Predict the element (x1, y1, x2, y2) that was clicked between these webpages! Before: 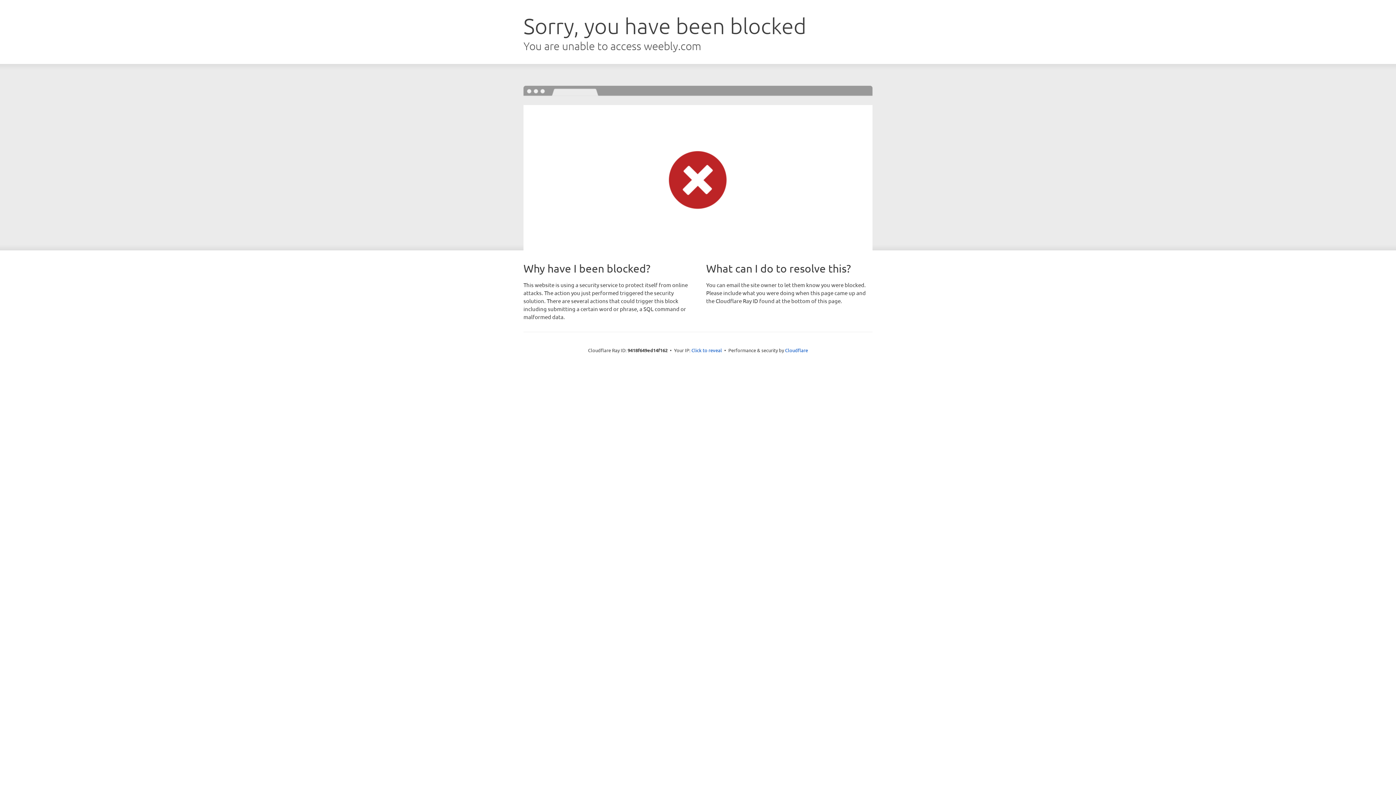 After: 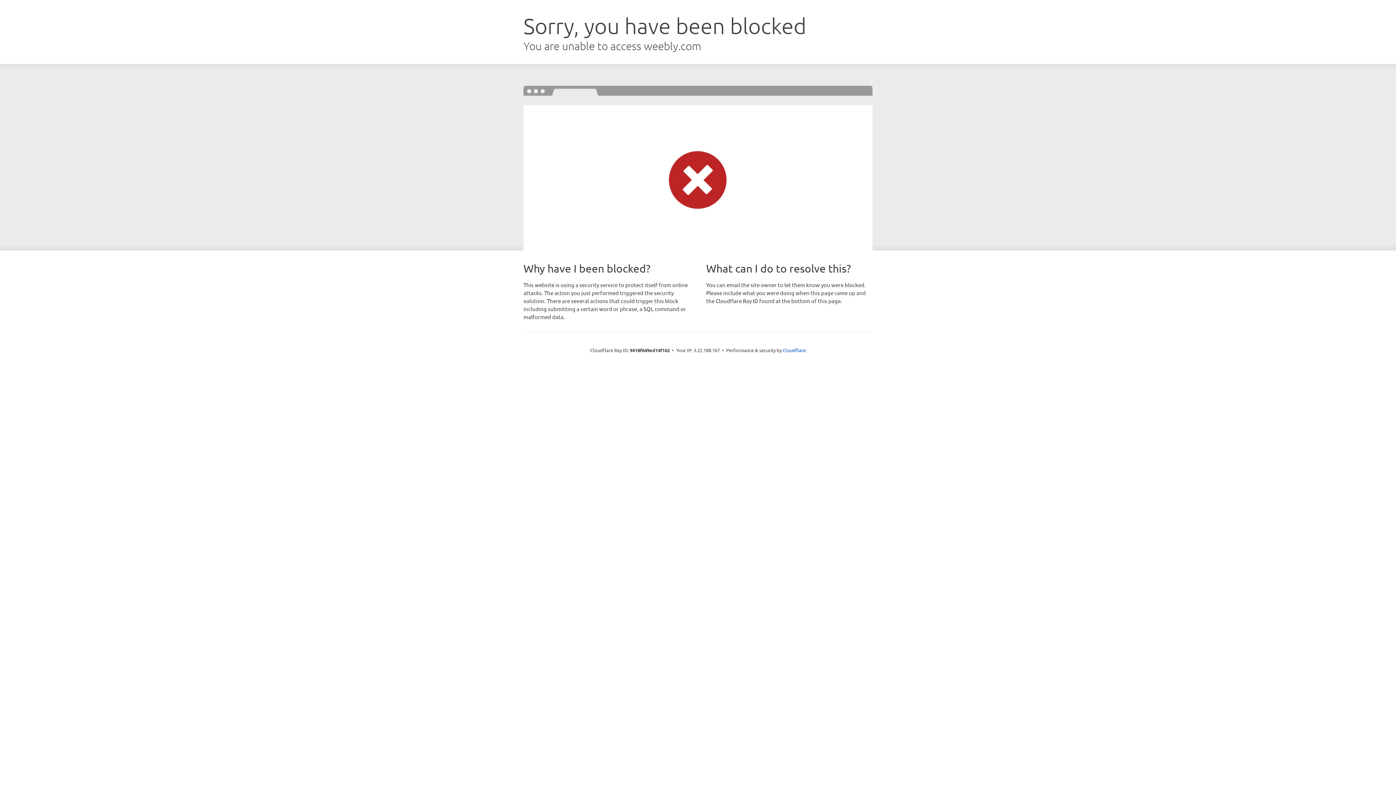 Action: bbox: (691, 346, 722, 353) label: Click to reveal